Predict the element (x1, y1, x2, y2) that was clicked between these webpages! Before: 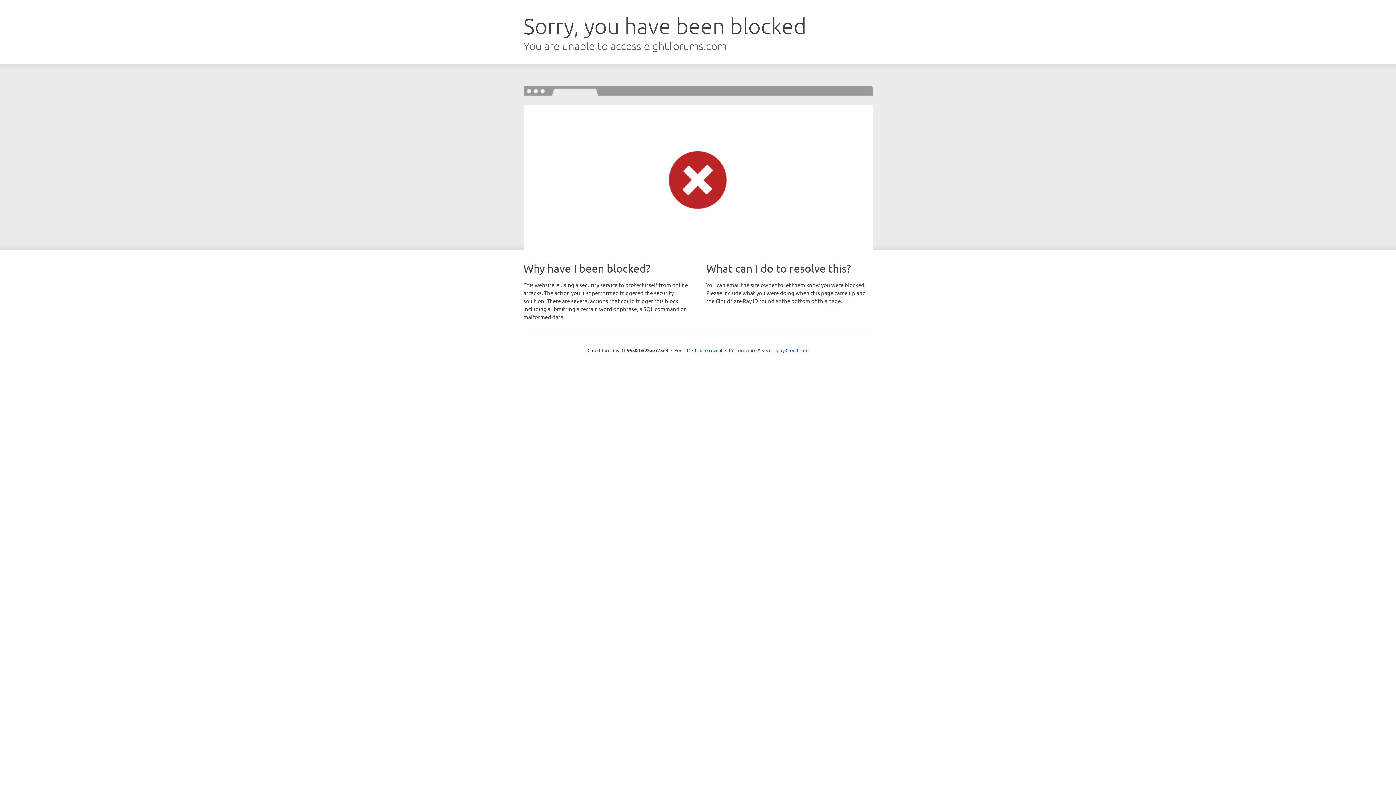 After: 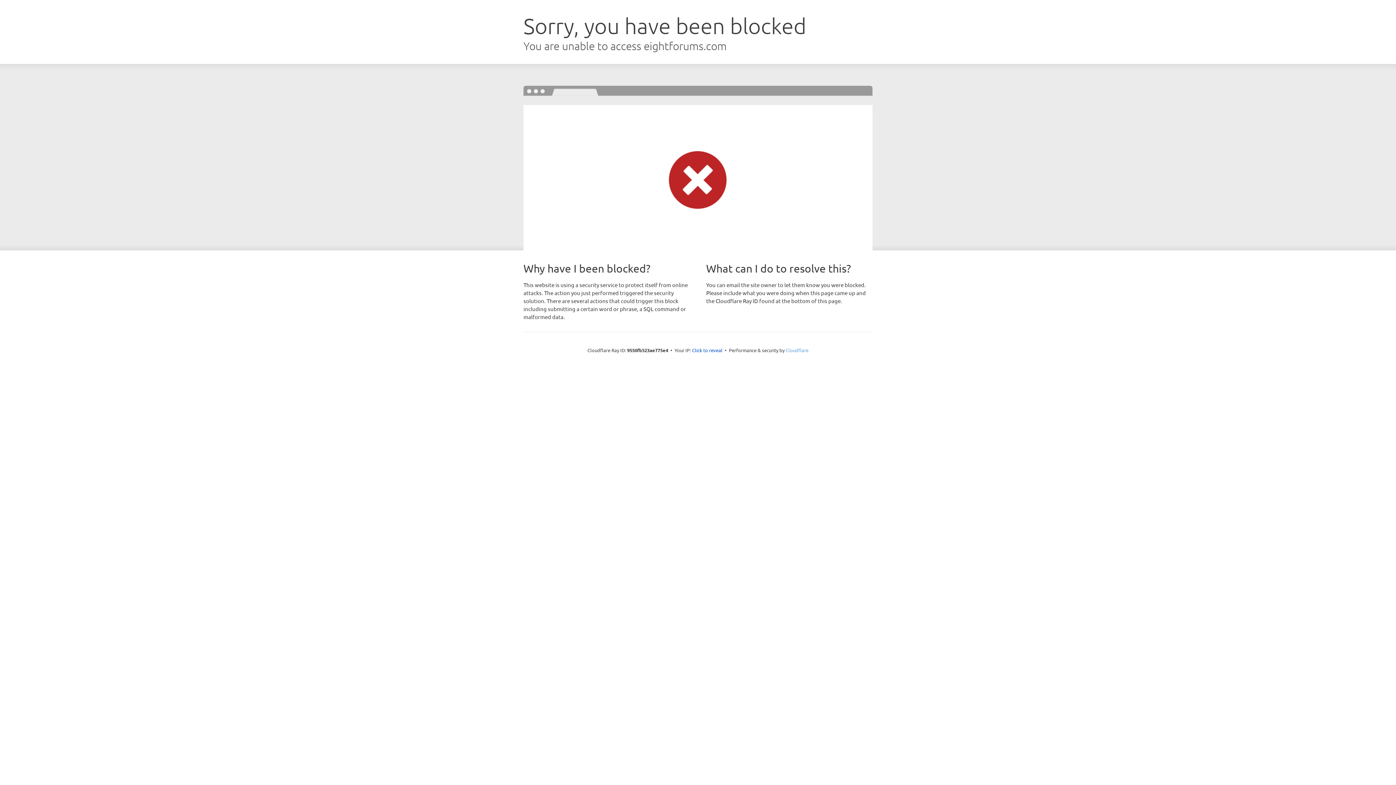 Action: bbox: (785, 347, 808, 353) label: Cloudflare